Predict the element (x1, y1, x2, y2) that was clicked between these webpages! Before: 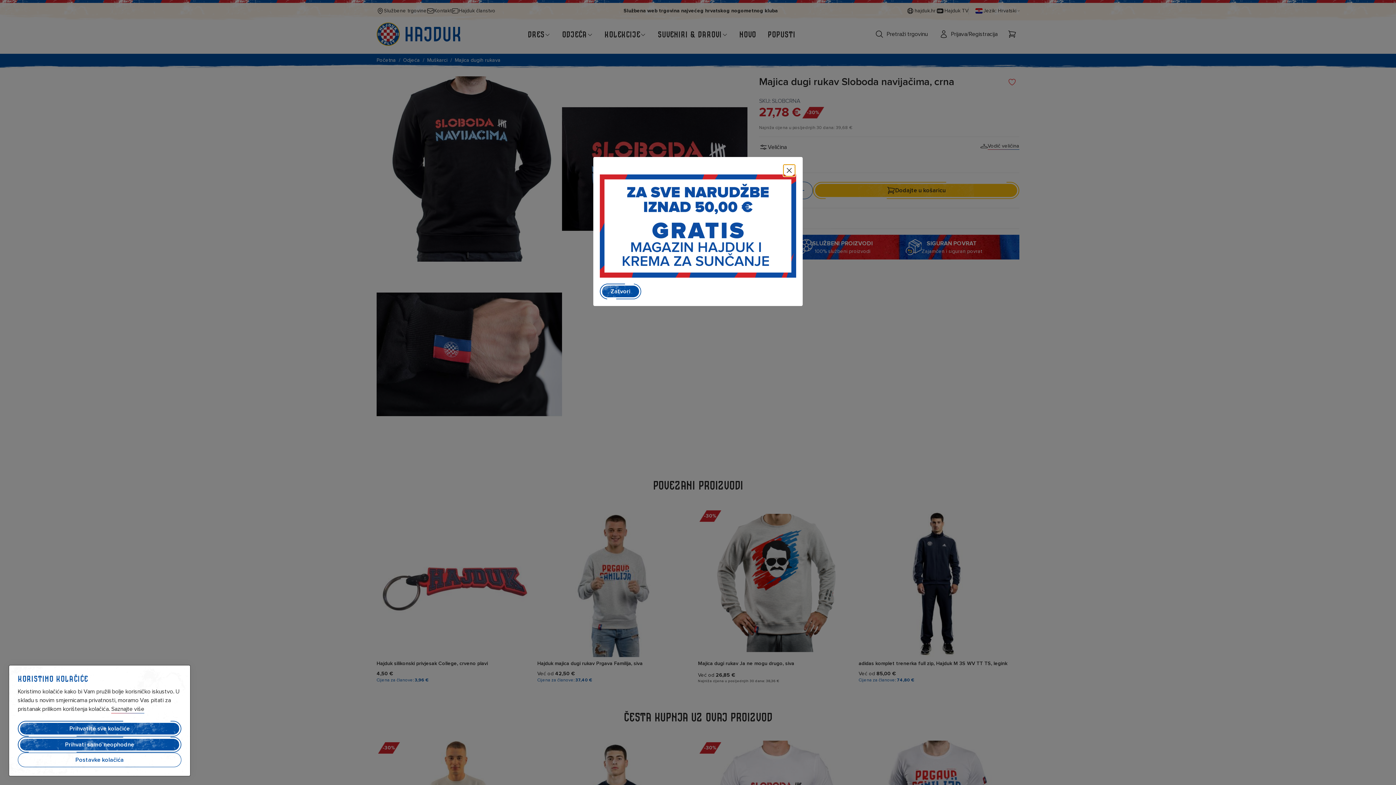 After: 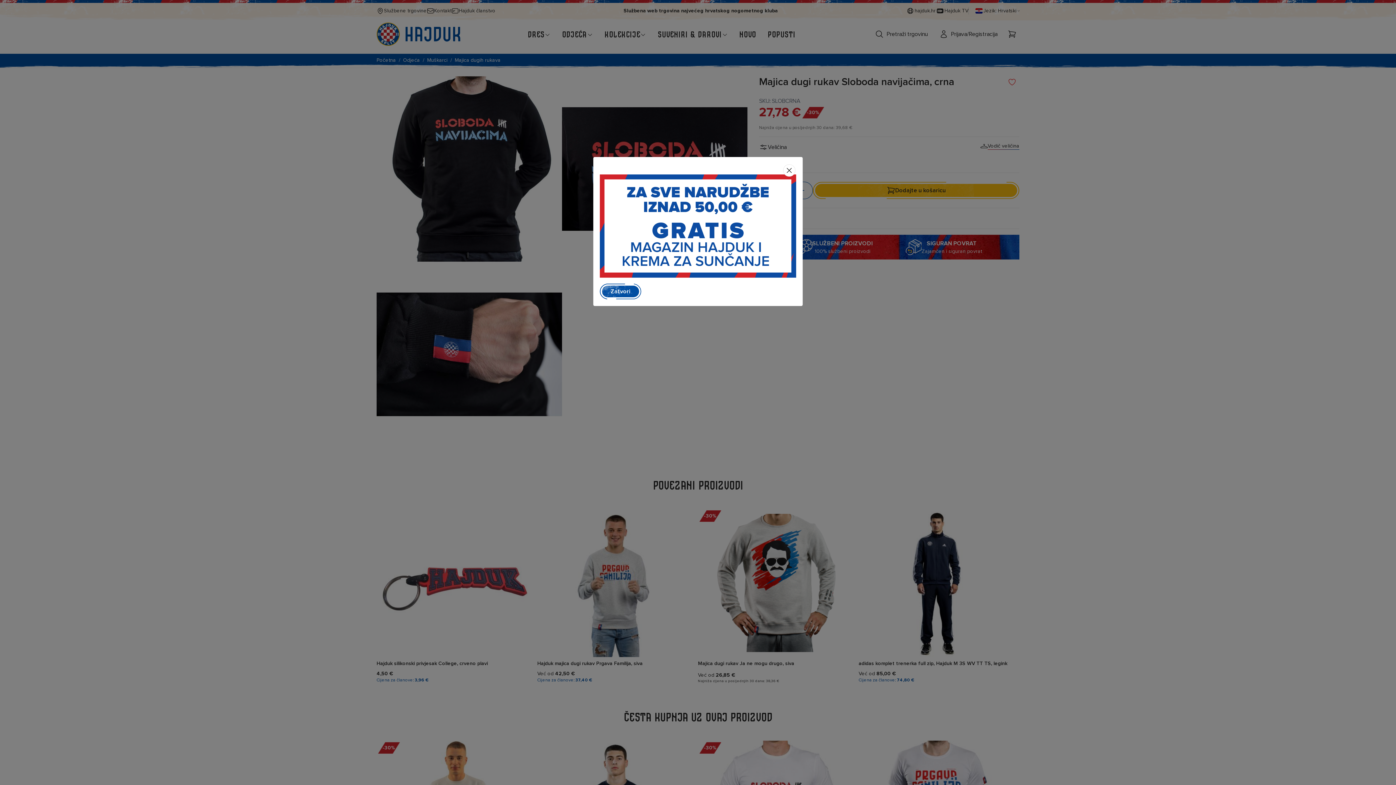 Action: bbox: (19, 722, 180, 735) label: Prihvatite sve kolačiće